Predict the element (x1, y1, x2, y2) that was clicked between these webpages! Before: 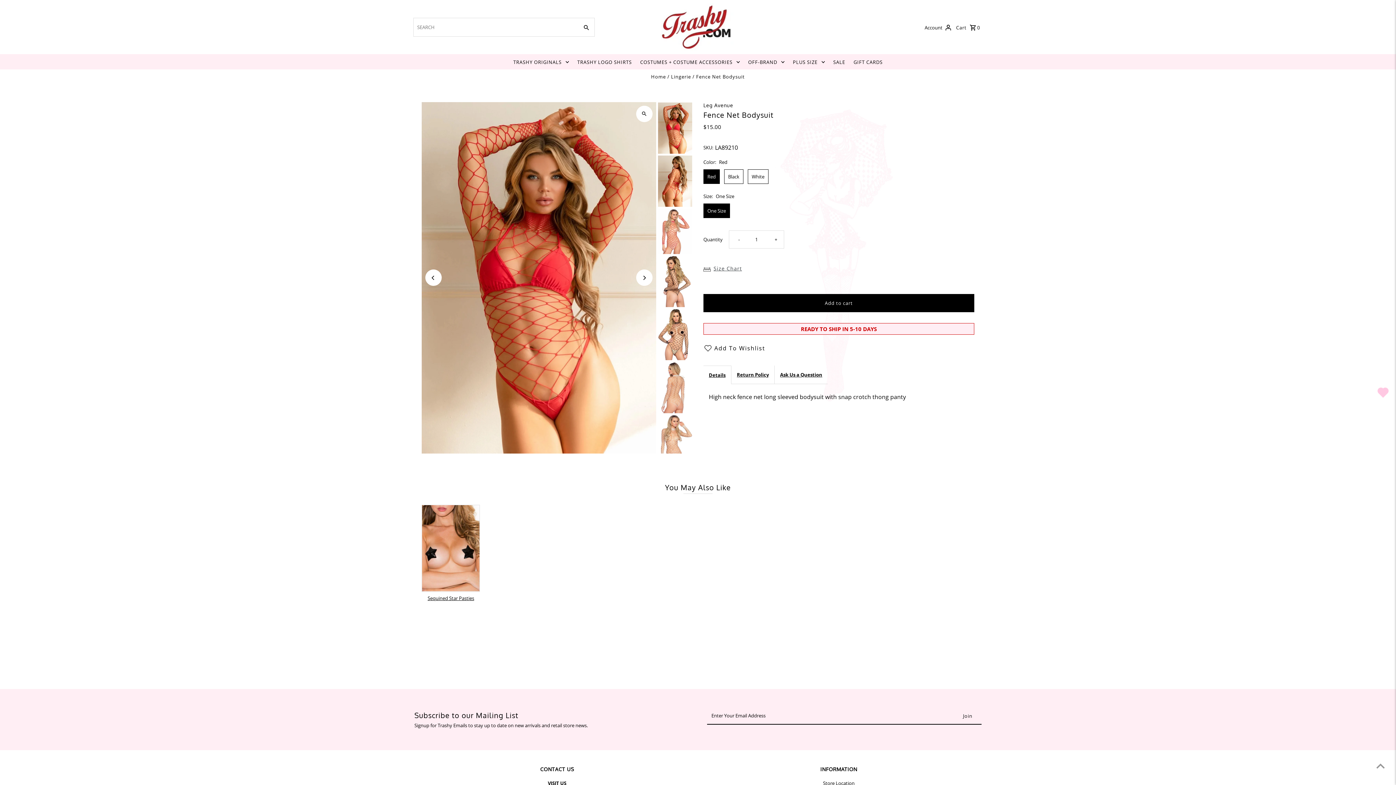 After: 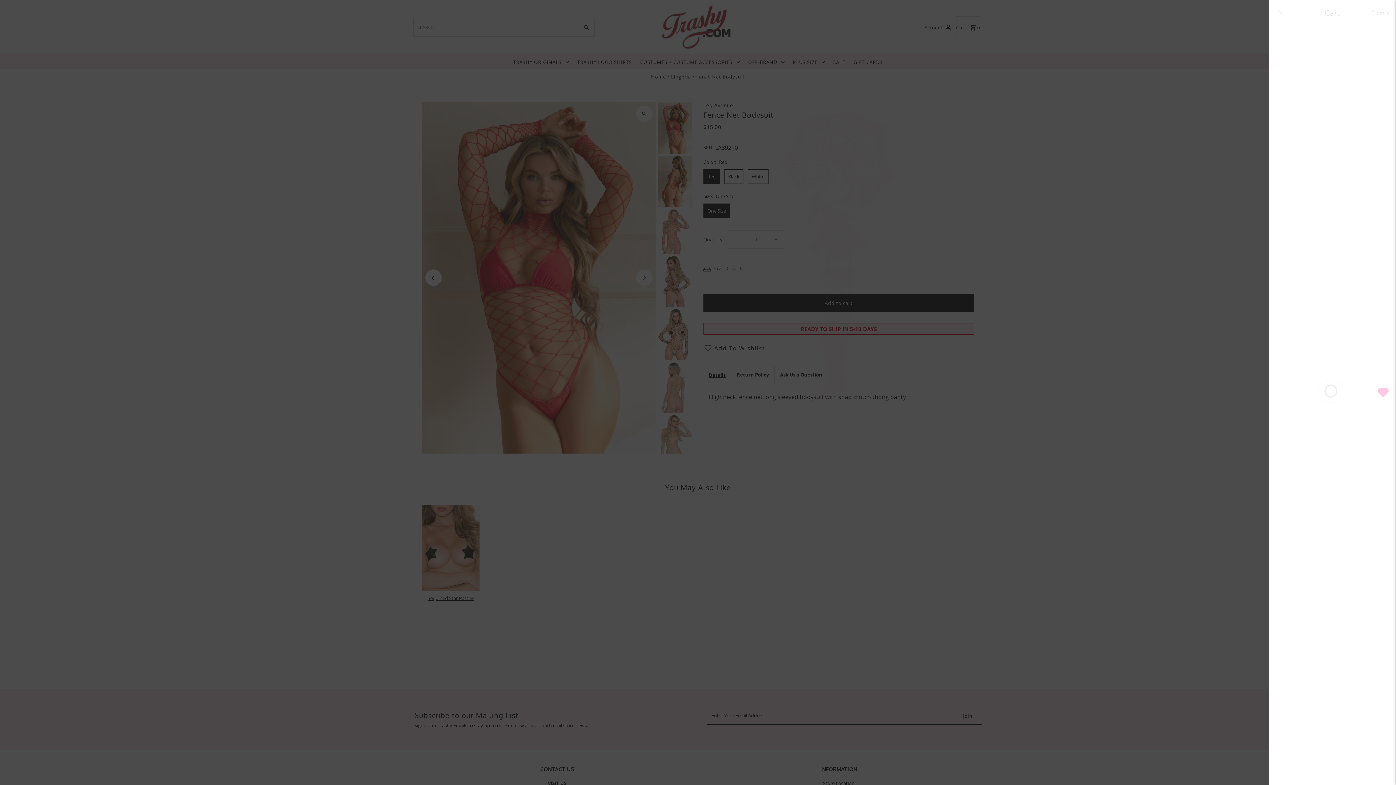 Action: label: Cart  0 bbox: (954, 16, 981, 38)